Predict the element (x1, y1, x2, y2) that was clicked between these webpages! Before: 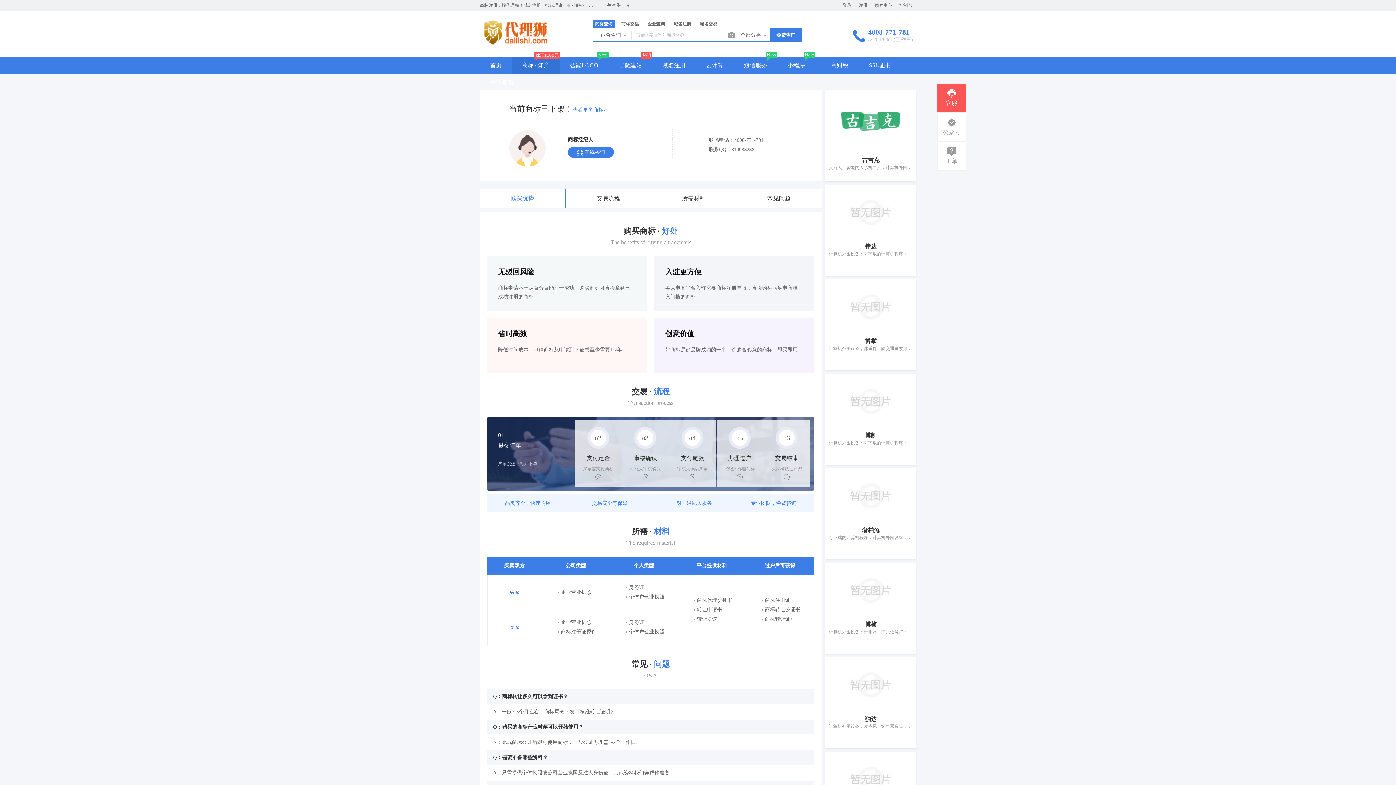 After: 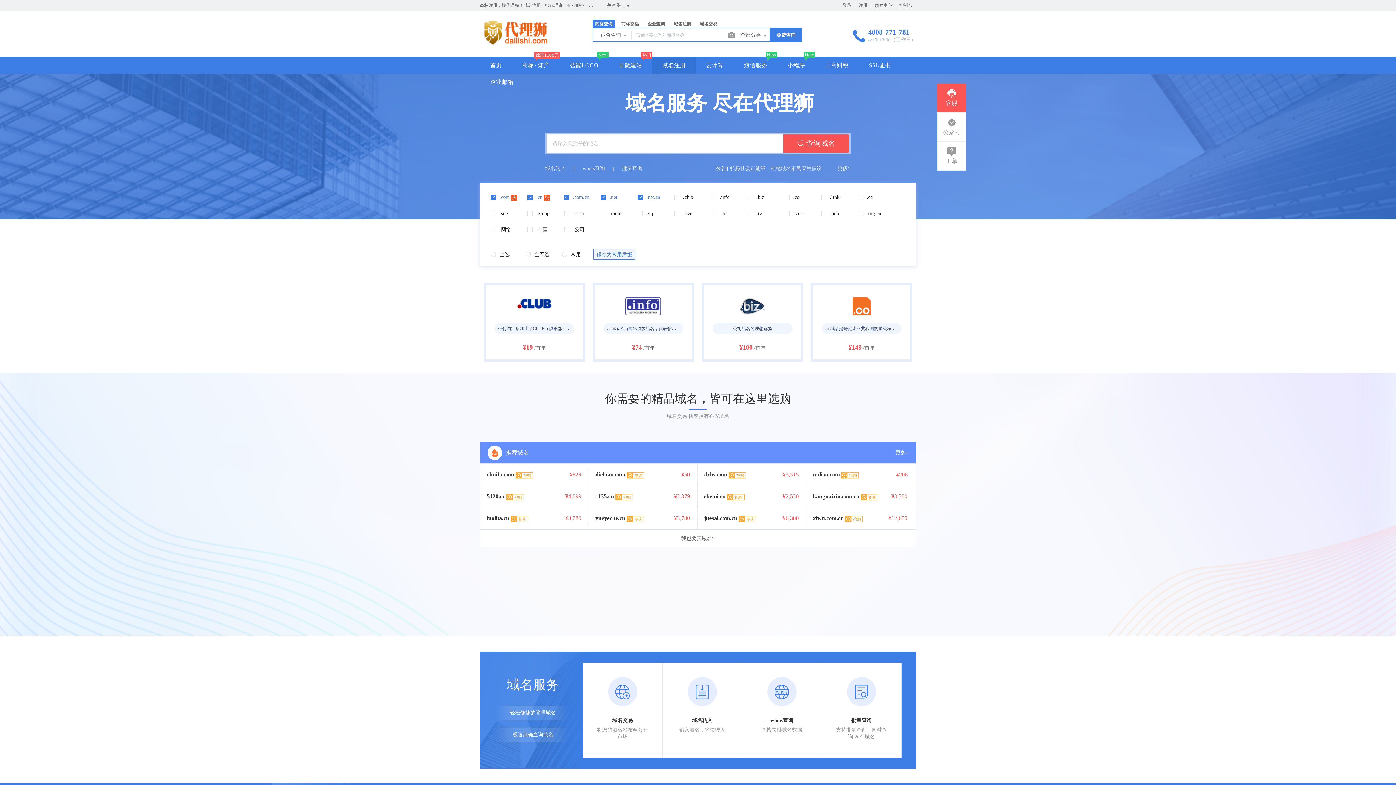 Action: bbox: (652, 57, 696, 73) label: 域名注册